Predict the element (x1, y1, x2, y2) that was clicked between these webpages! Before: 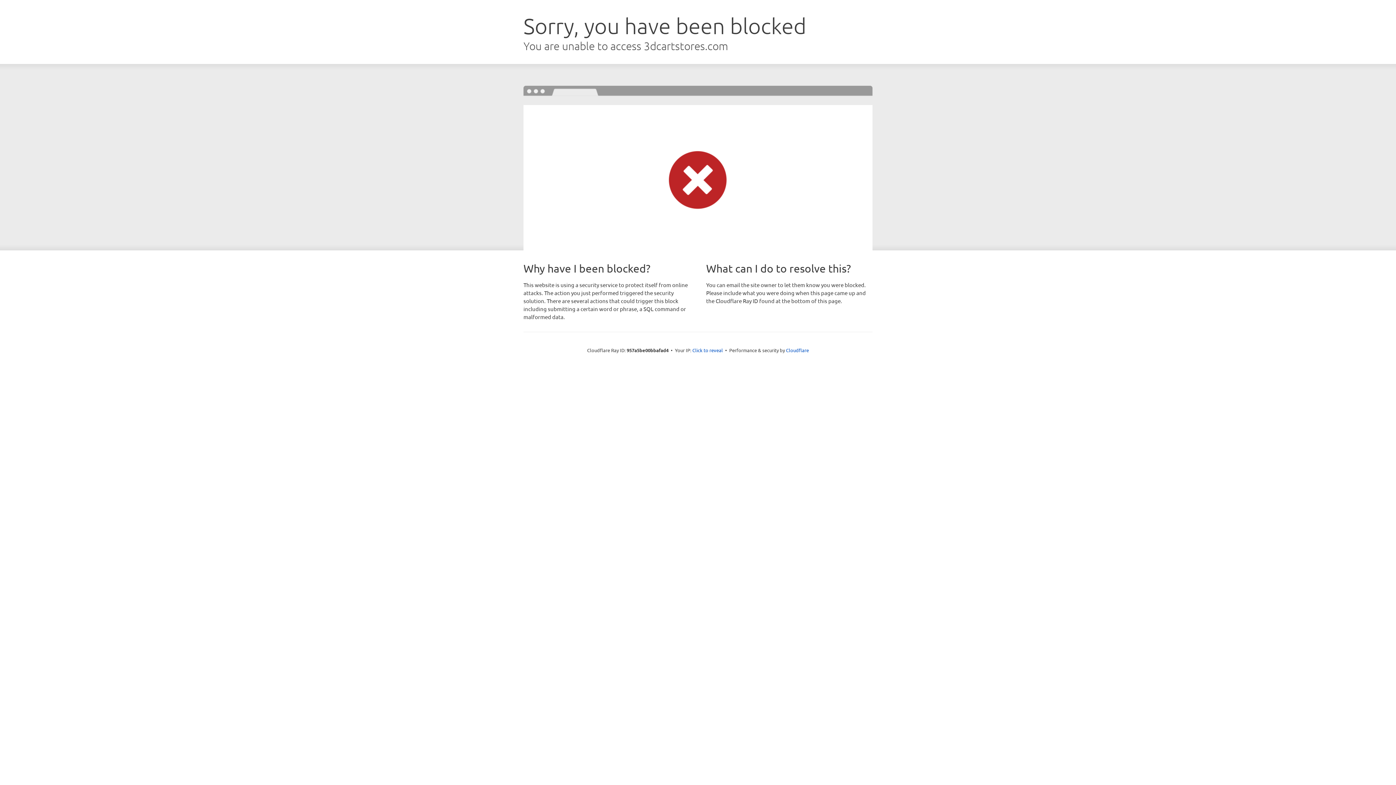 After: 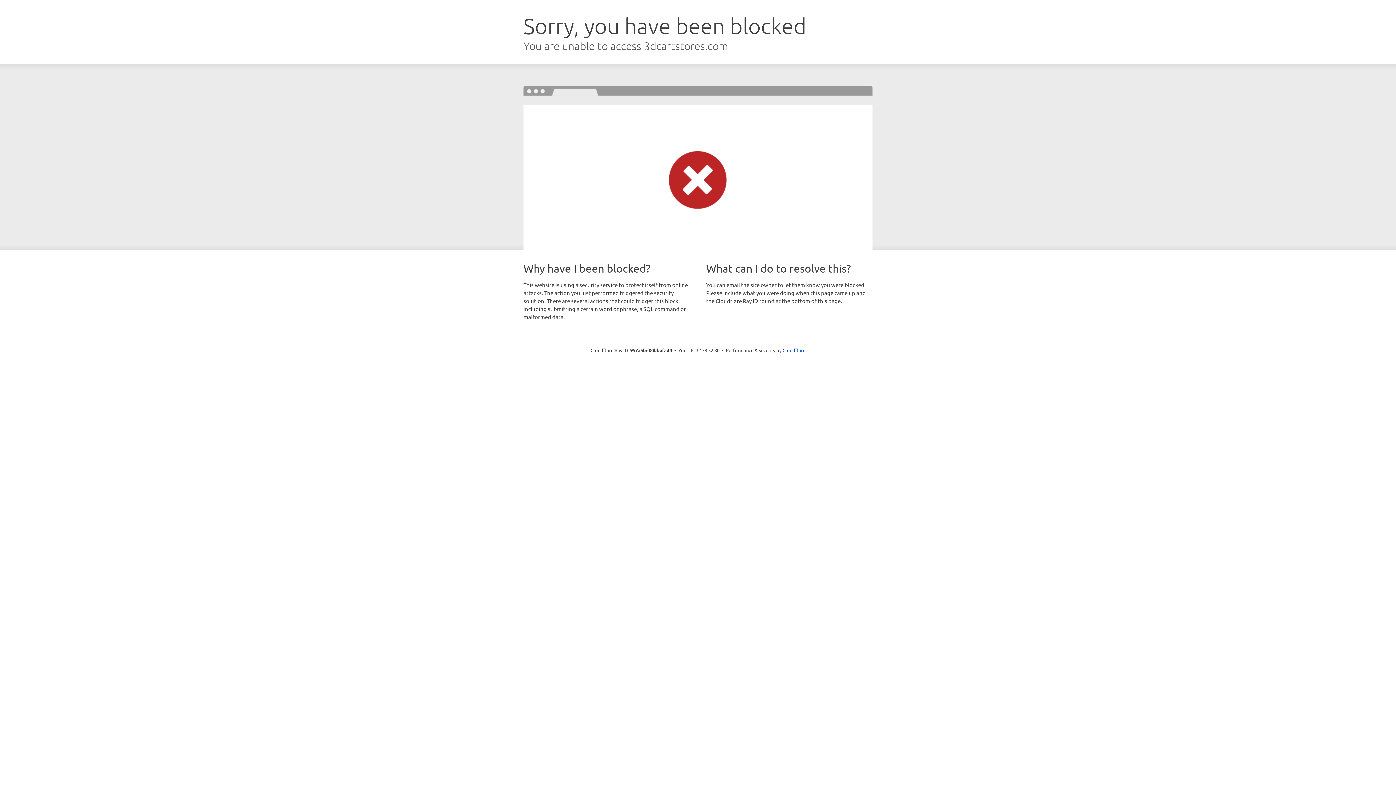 Action: label: Click to reveal bbox: (692, 346, 723, 353)